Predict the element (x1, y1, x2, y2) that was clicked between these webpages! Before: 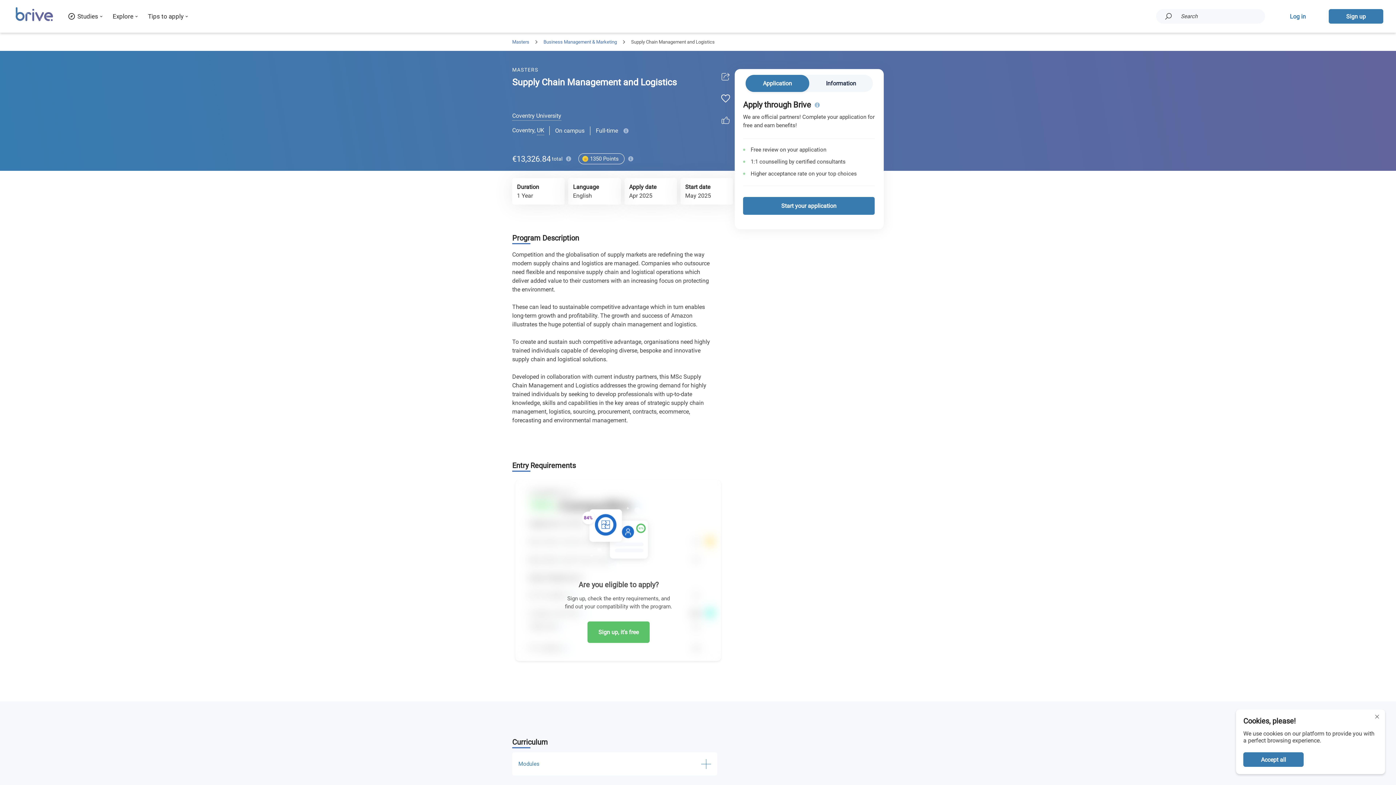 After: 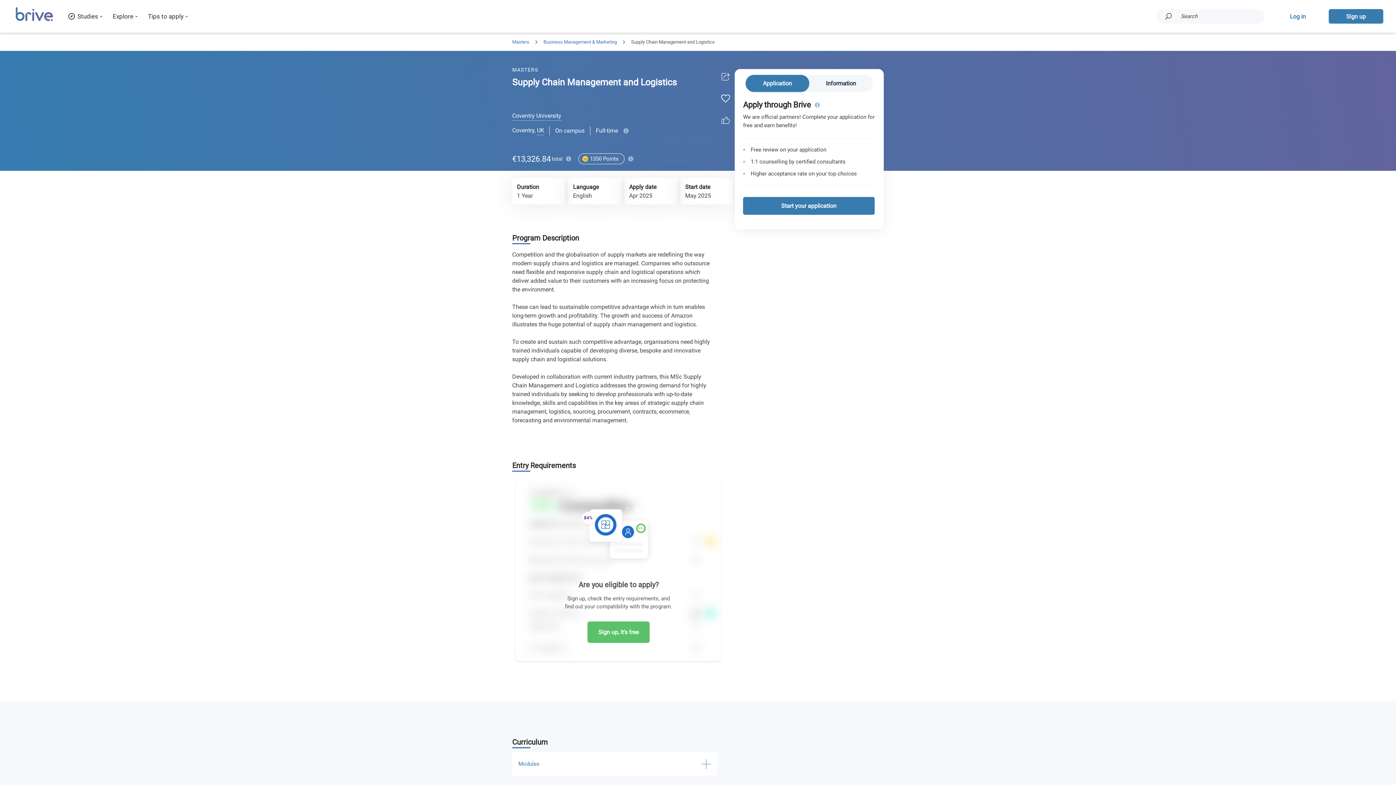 Action: bbox: (1243, 752, 1304, 767) label: Accept all